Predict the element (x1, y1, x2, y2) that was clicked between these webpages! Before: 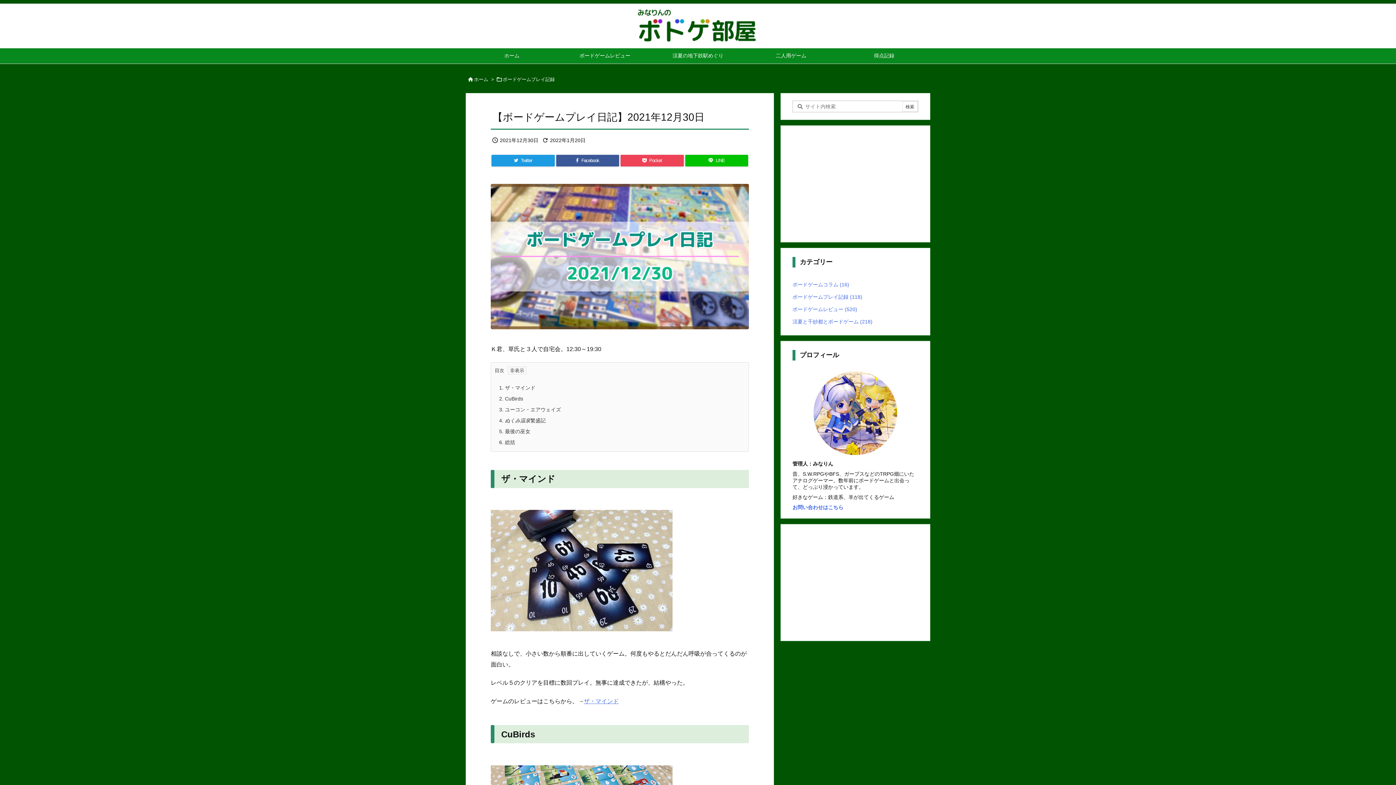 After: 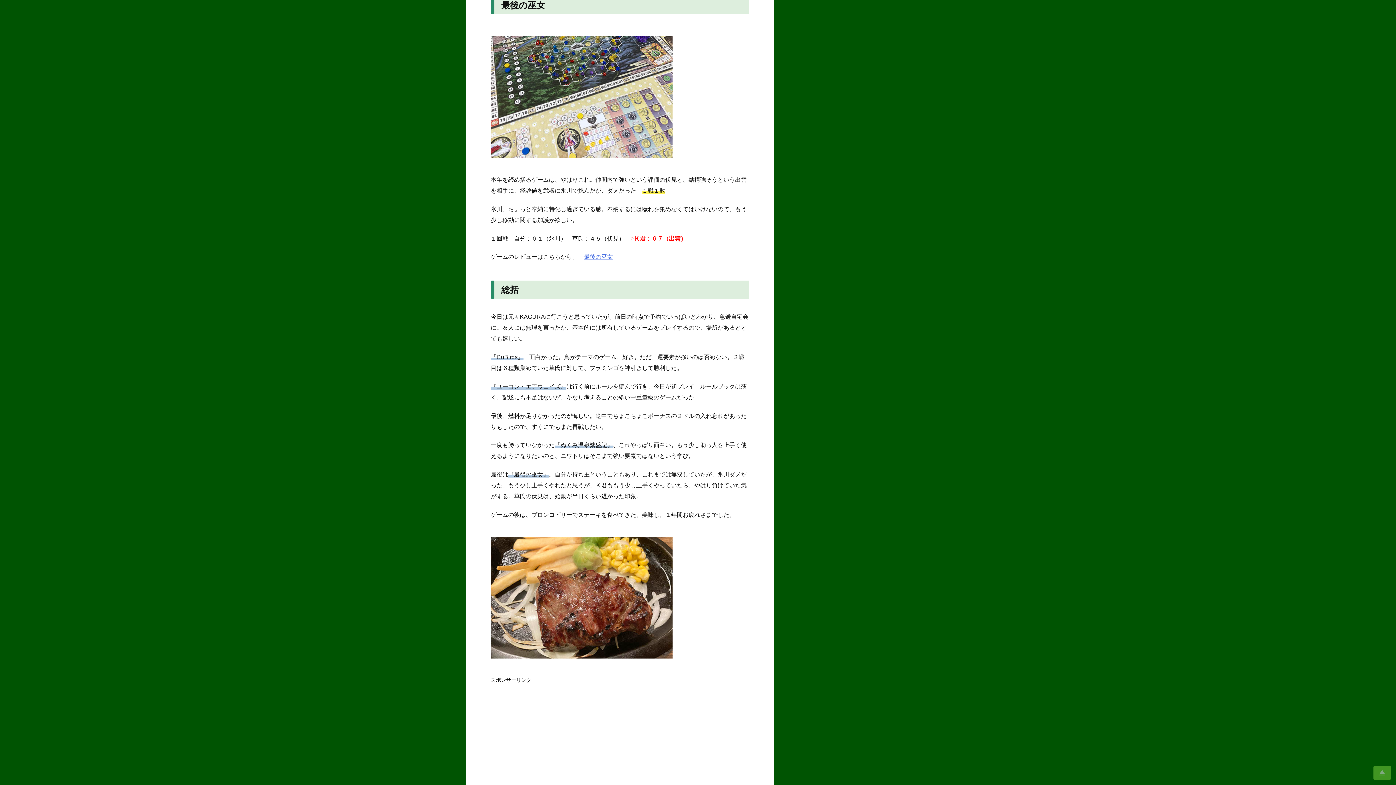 Action: label: 5. 最後の巫女 bbox: (499, 428, 530, 434)